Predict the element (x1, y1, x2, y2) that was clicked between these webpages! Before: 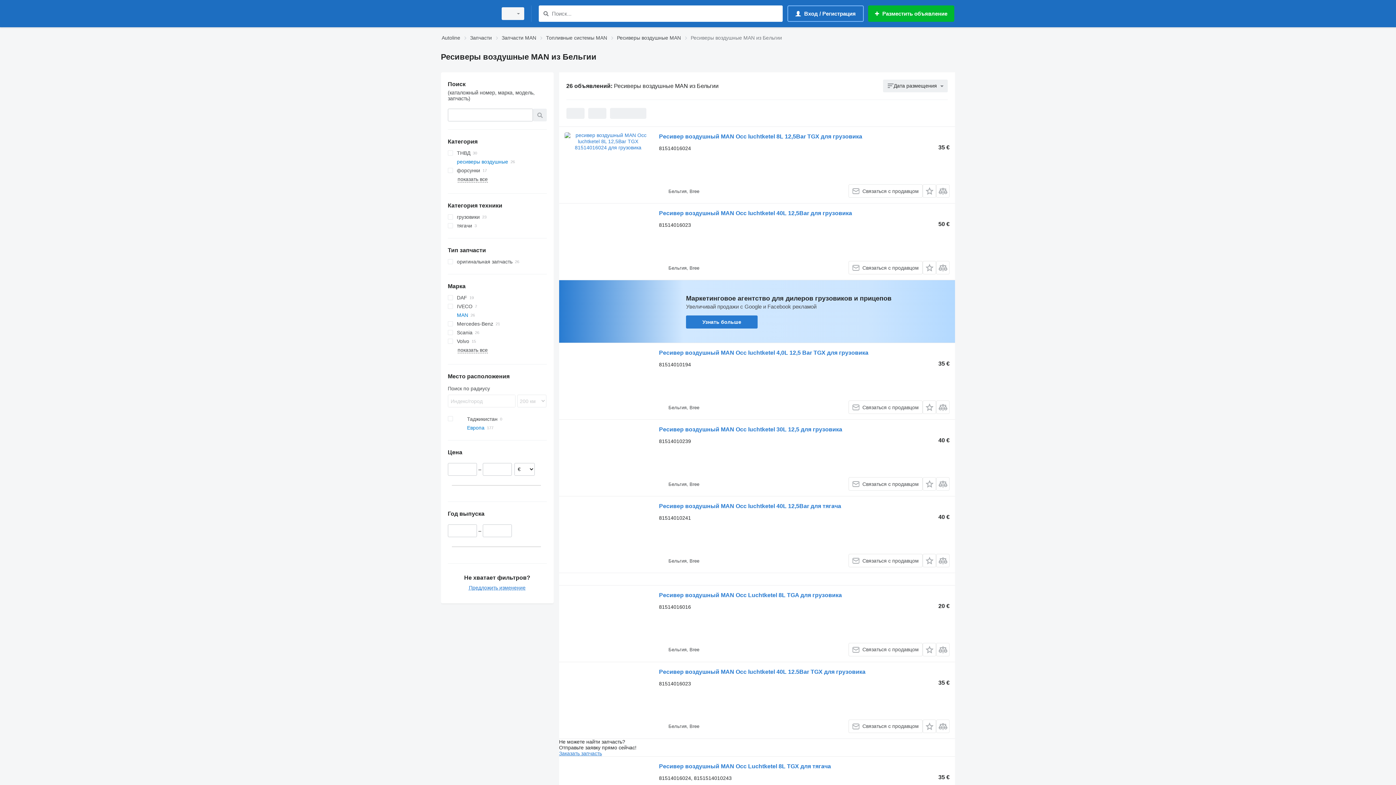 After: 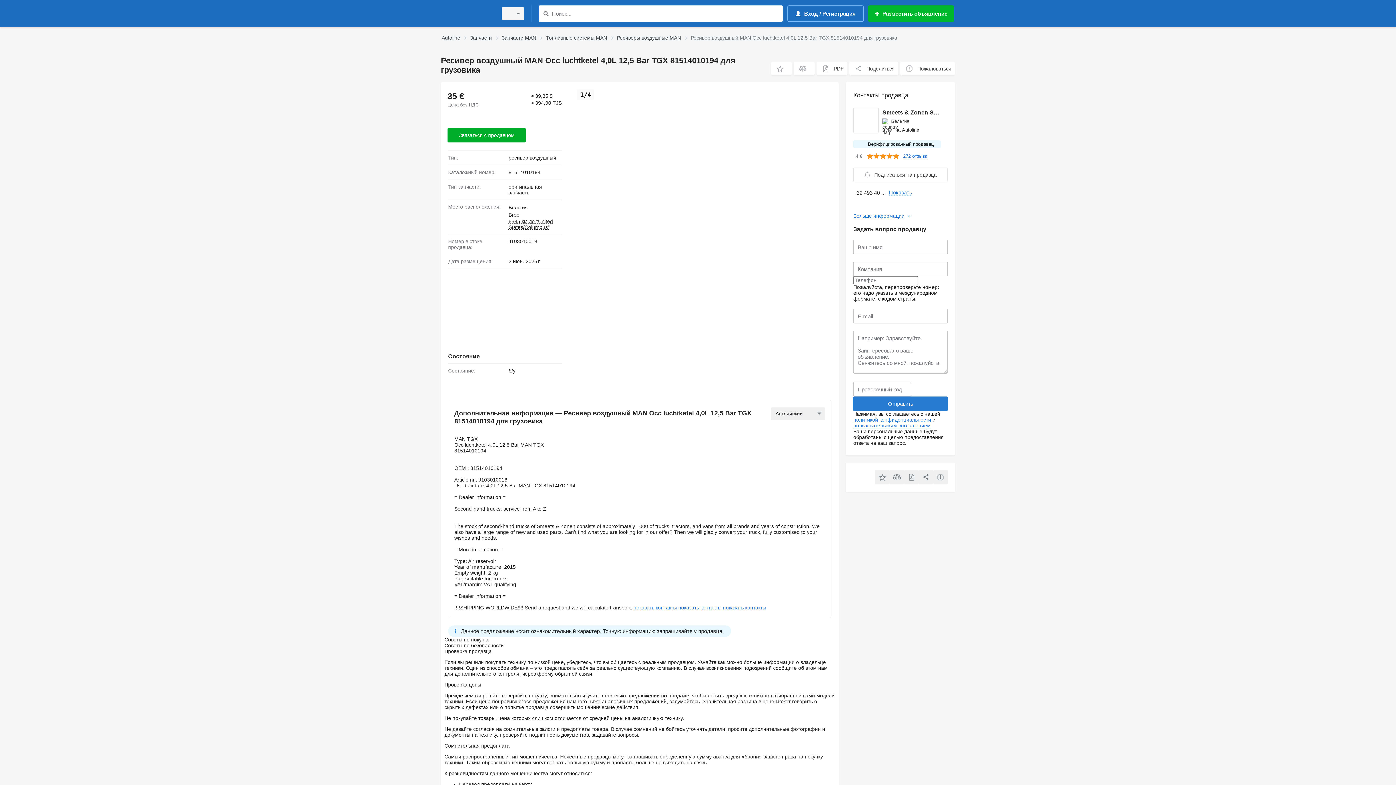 Action: bbox: (659, 349, 868, 358) label: Ресивер воздушный MAN Occ luchtketel 4,0L 12,5 Bar TGX для грузовика